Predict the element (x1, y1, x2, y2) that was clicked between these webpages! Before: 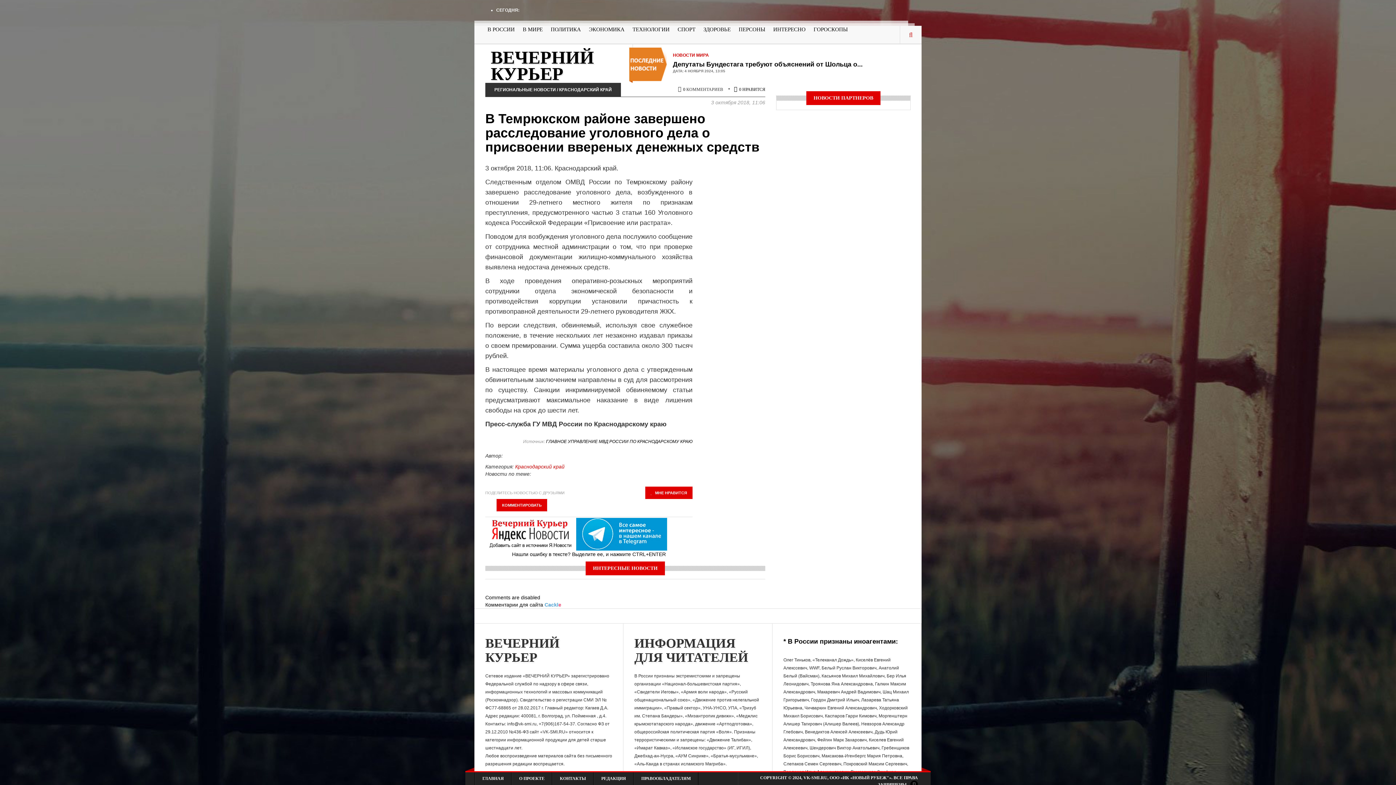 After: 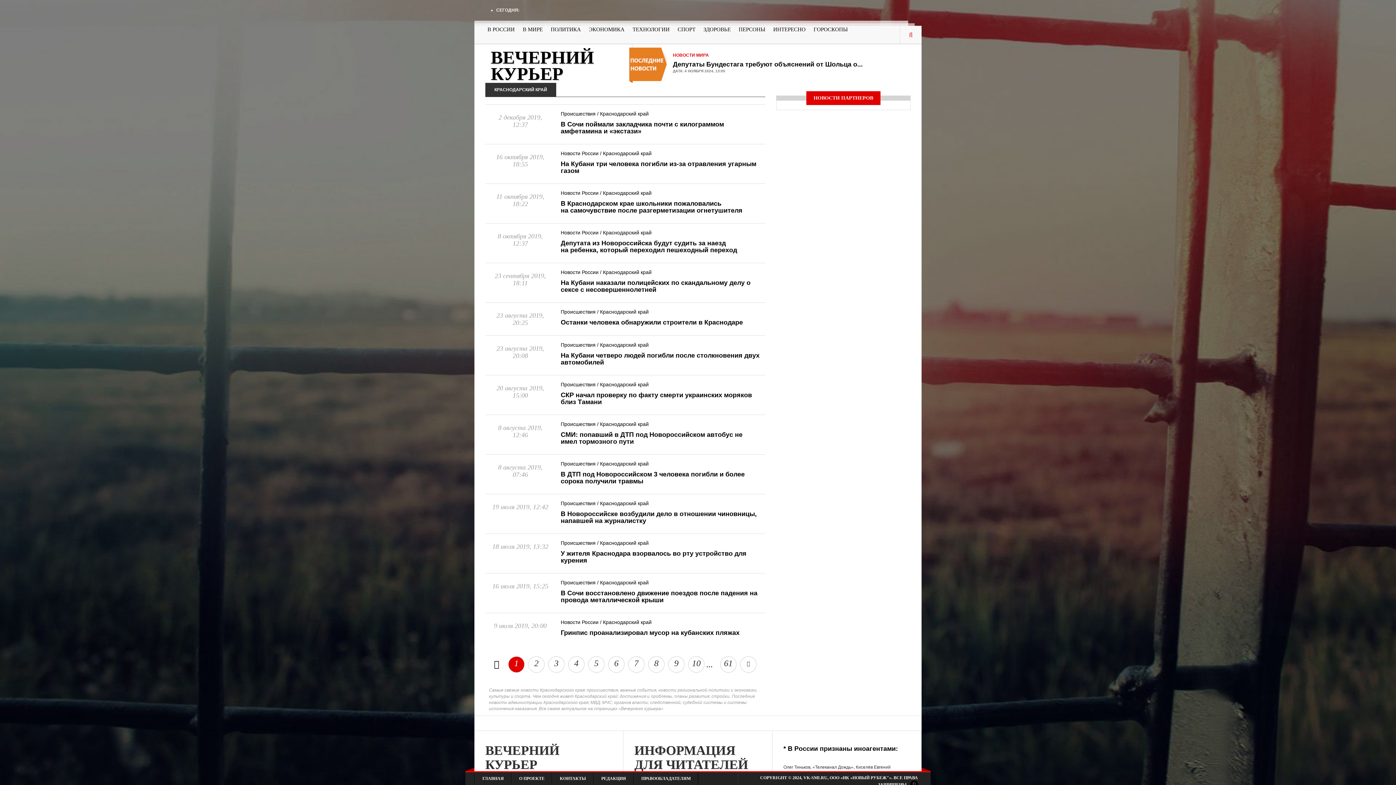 Action: label: КРАСНОДАРСКИЙ КРАЙ bbox: (559, 87, 612, 92)